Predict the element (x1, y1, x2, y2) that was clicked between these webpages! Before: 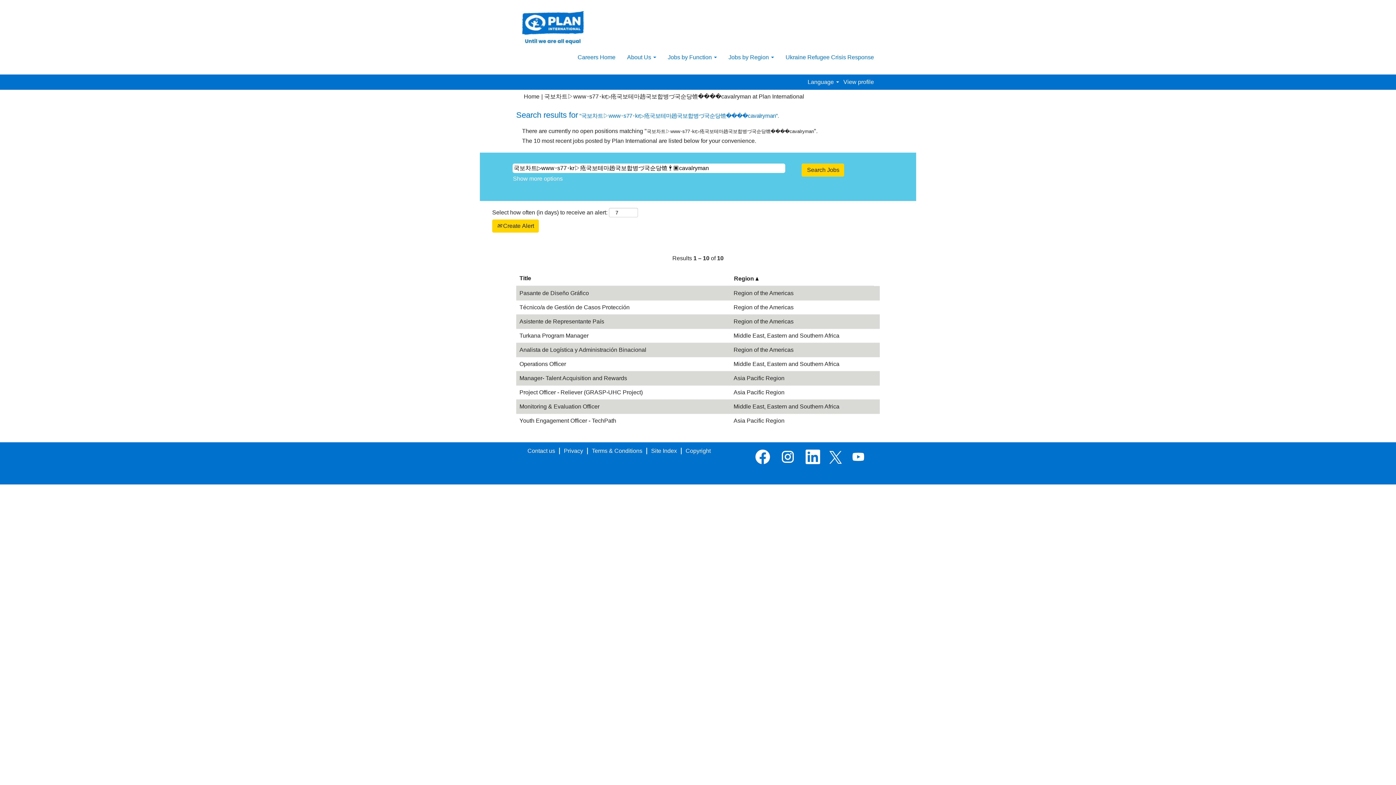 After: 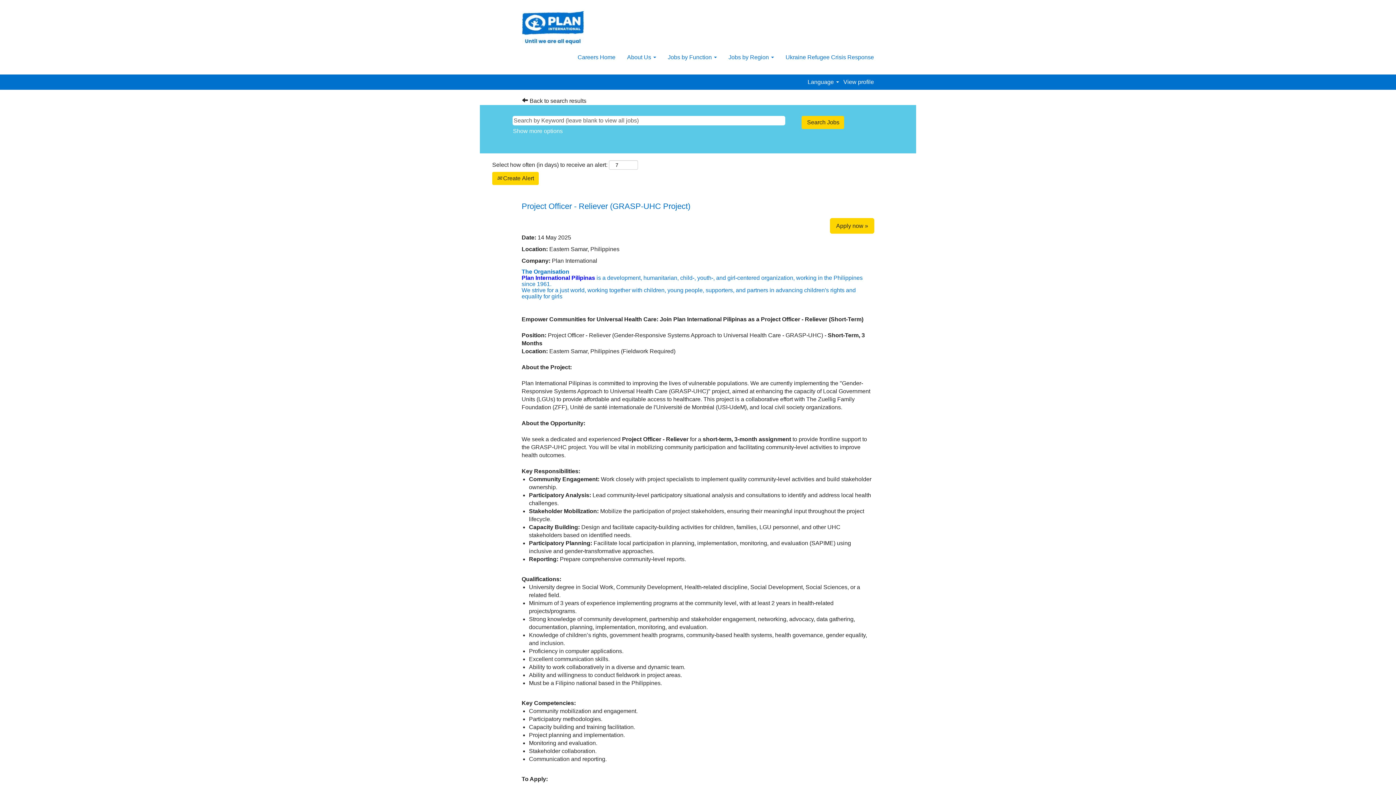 Action: label: Project Officer - Reliever (GRASP-UHC Project) bbox: (519, 388, 643, 395)